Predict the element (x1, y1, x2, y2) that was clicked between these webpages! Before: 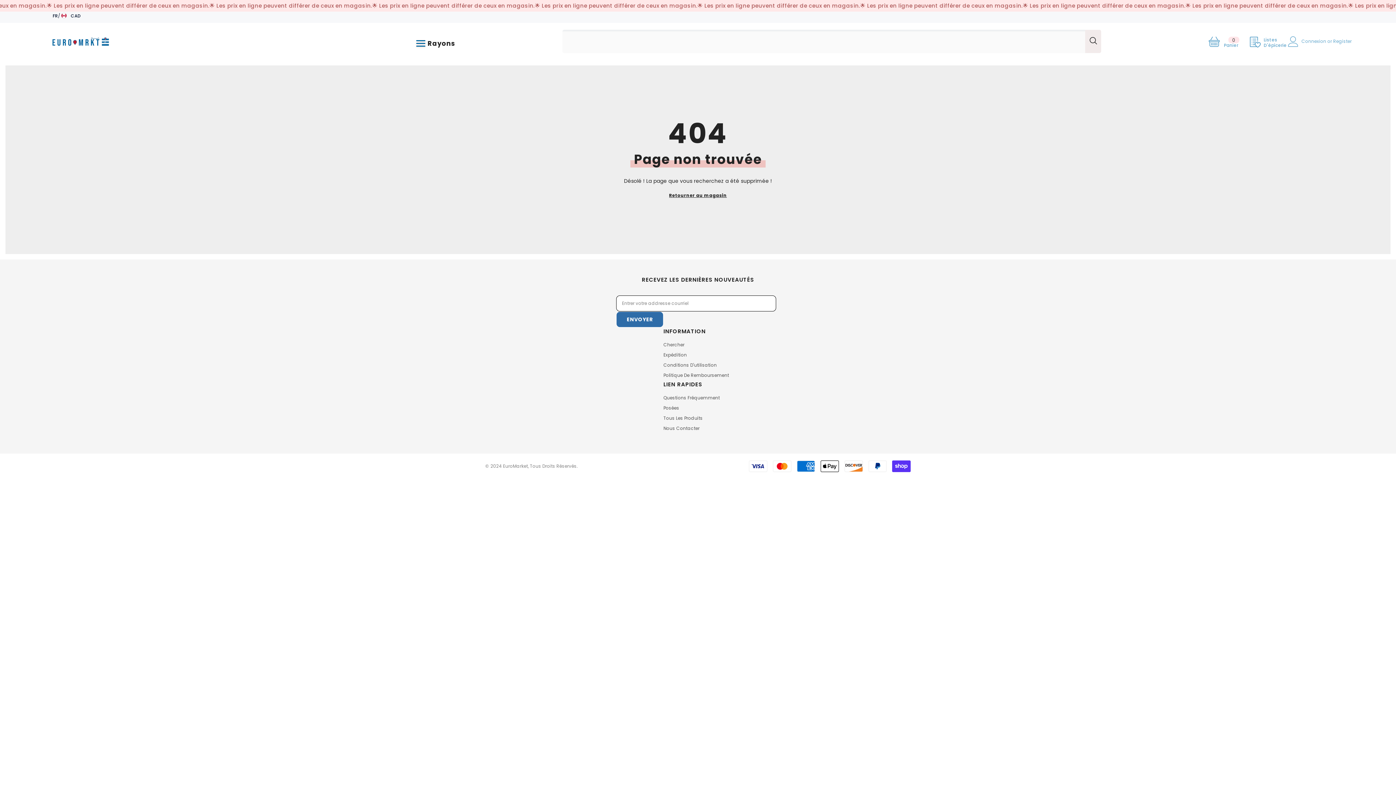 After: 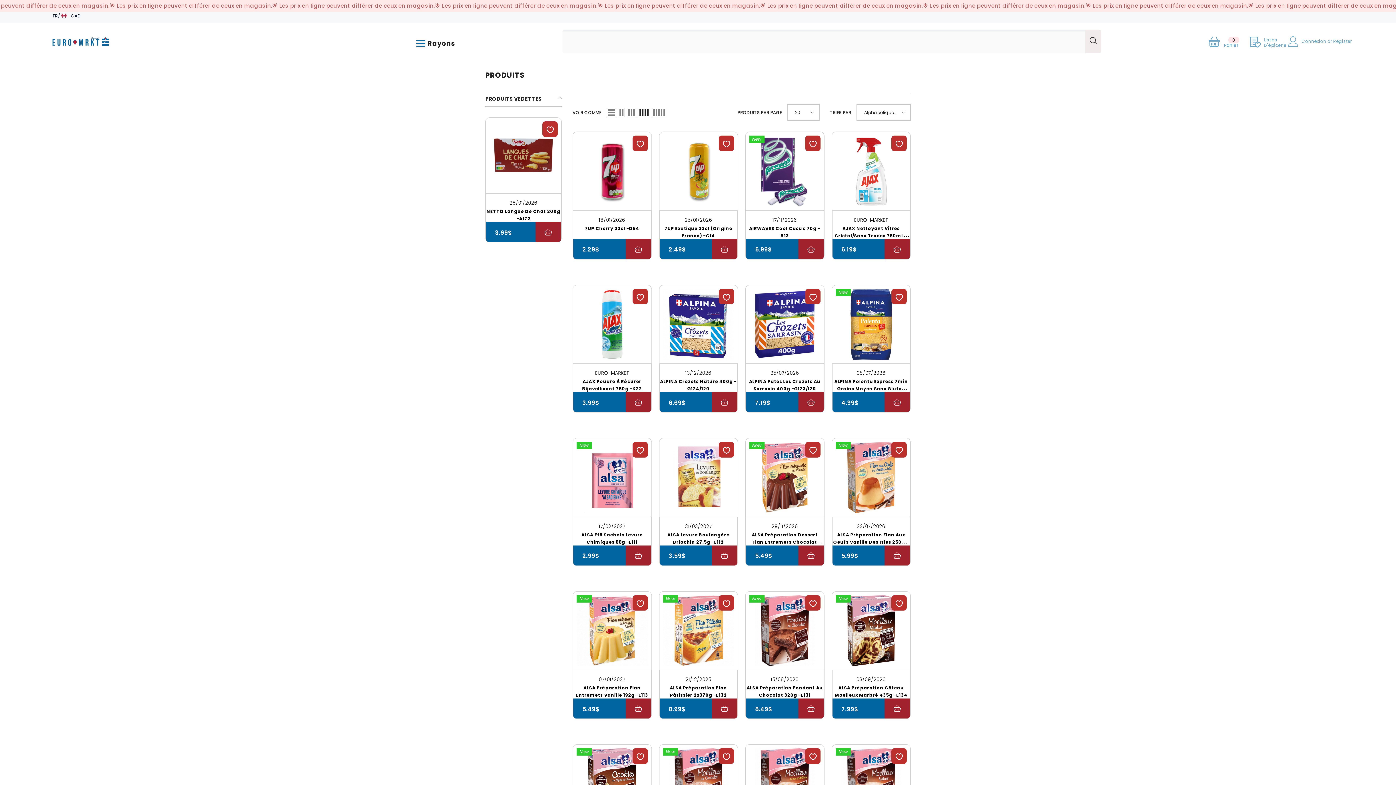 Action: bbox: (669, 191, 727, 199) label: Retourner au magasin